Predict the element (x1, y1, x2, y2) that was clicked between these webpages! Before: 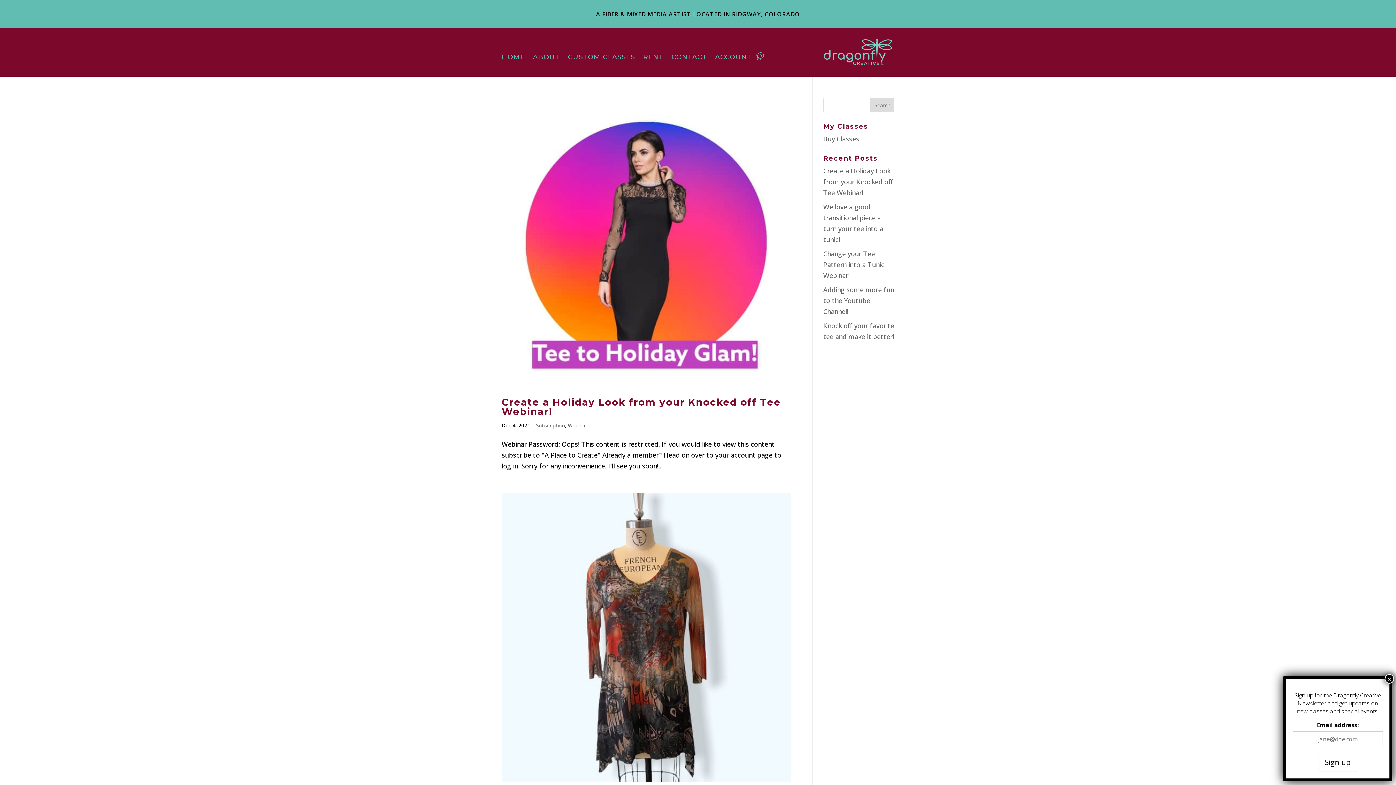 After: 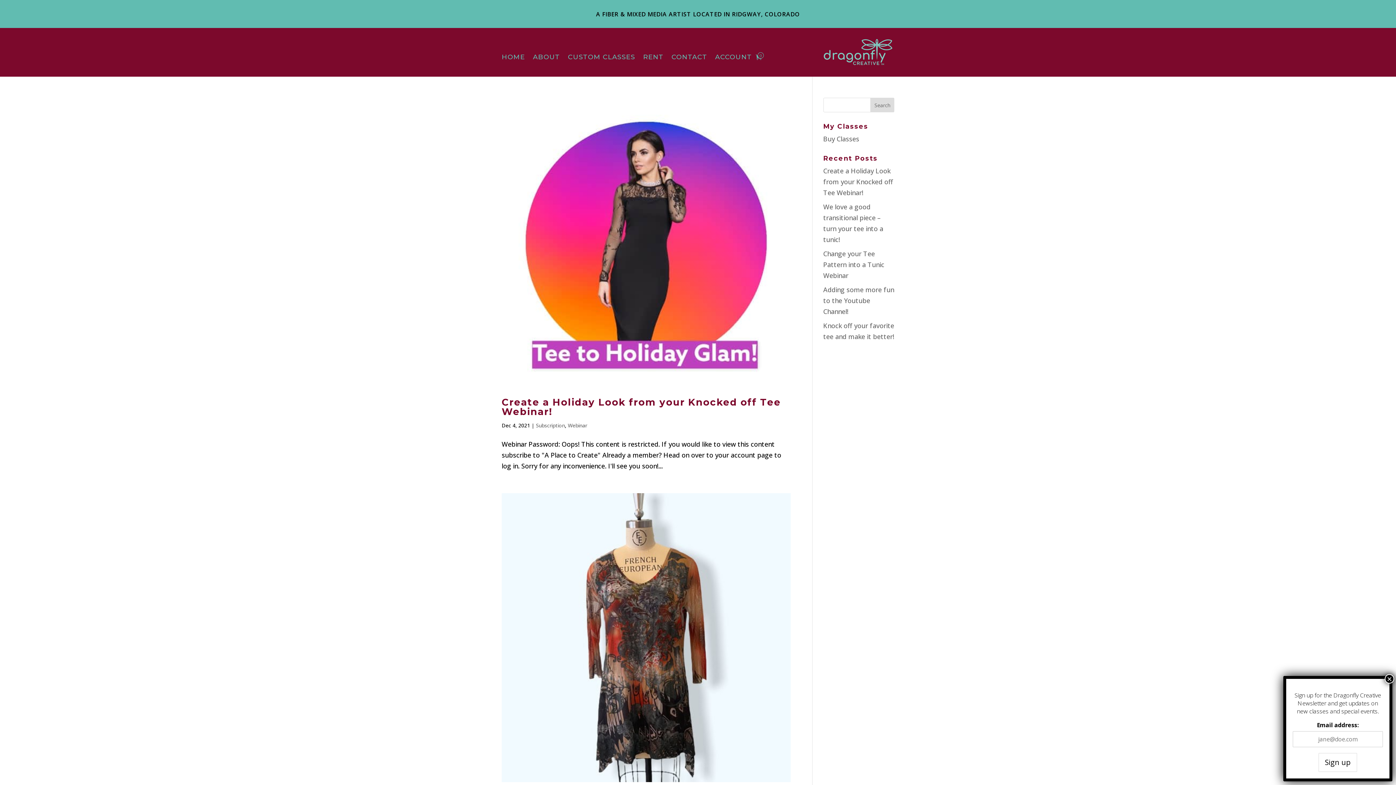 Action: label: Webinar bbox: (568, 422, 587, 429)